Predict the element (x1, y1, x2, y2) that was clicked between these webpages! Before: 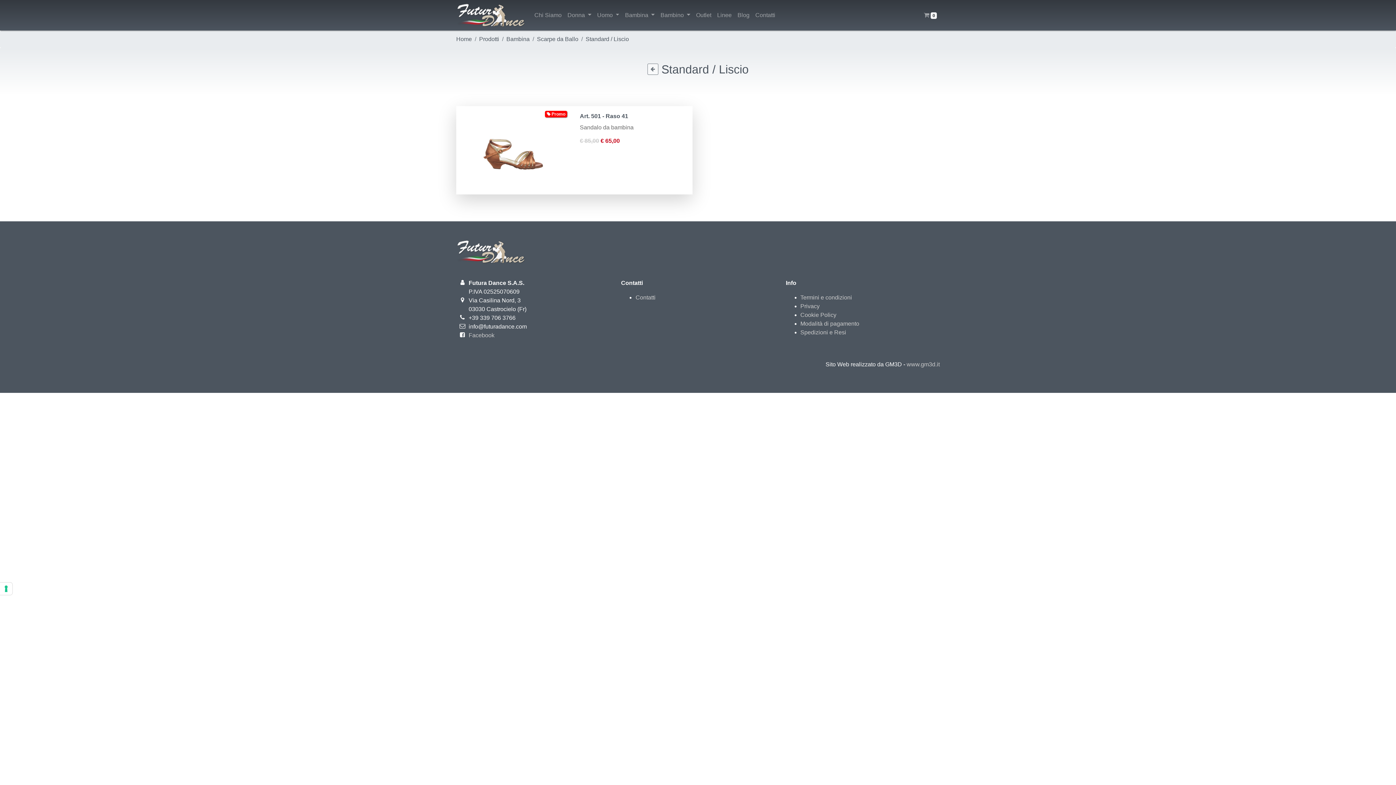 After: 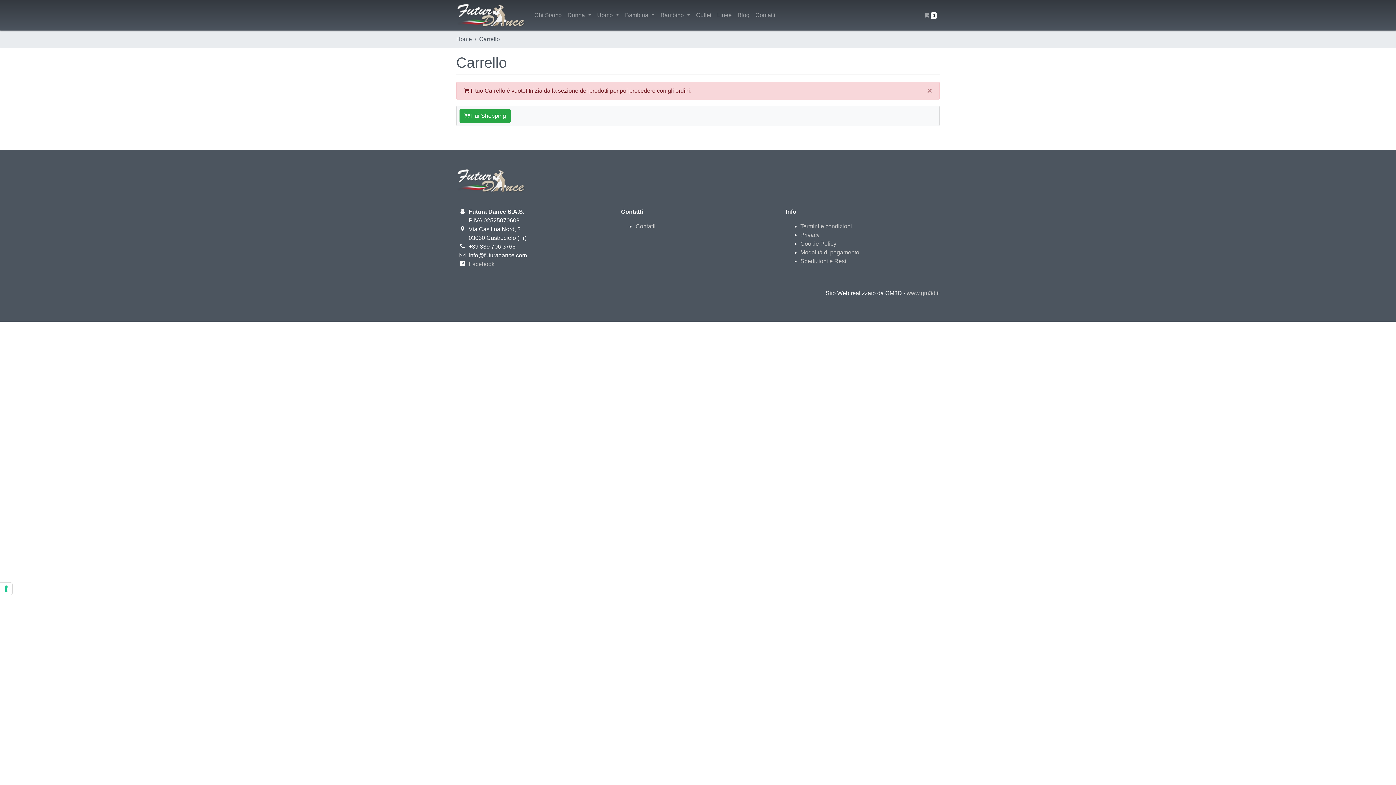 Action: label:  0 bbox: (921, 8, 940, 22)